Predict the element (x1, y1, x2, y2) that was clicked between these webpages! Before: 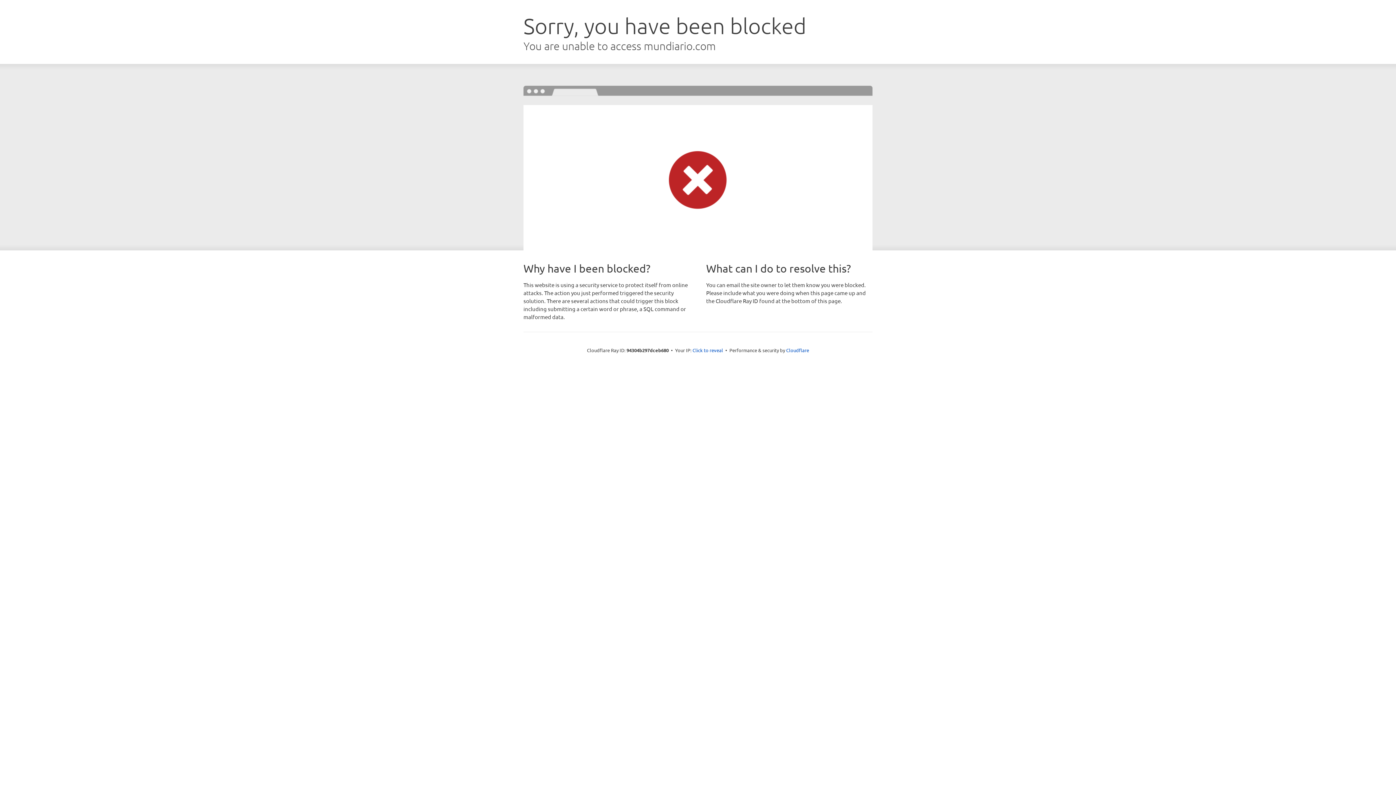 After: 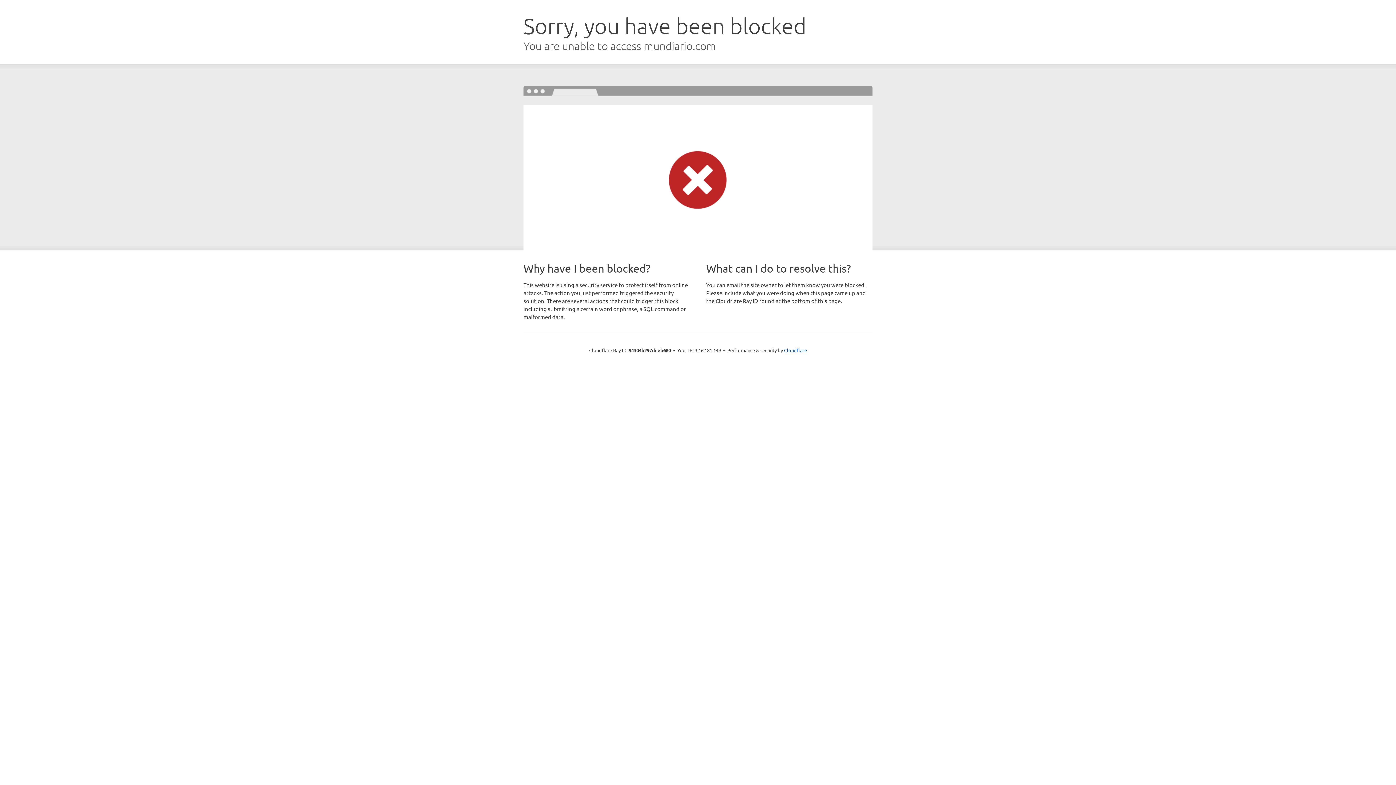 Action: bbox: (692, 346, 723, 353) label: Click to reveal